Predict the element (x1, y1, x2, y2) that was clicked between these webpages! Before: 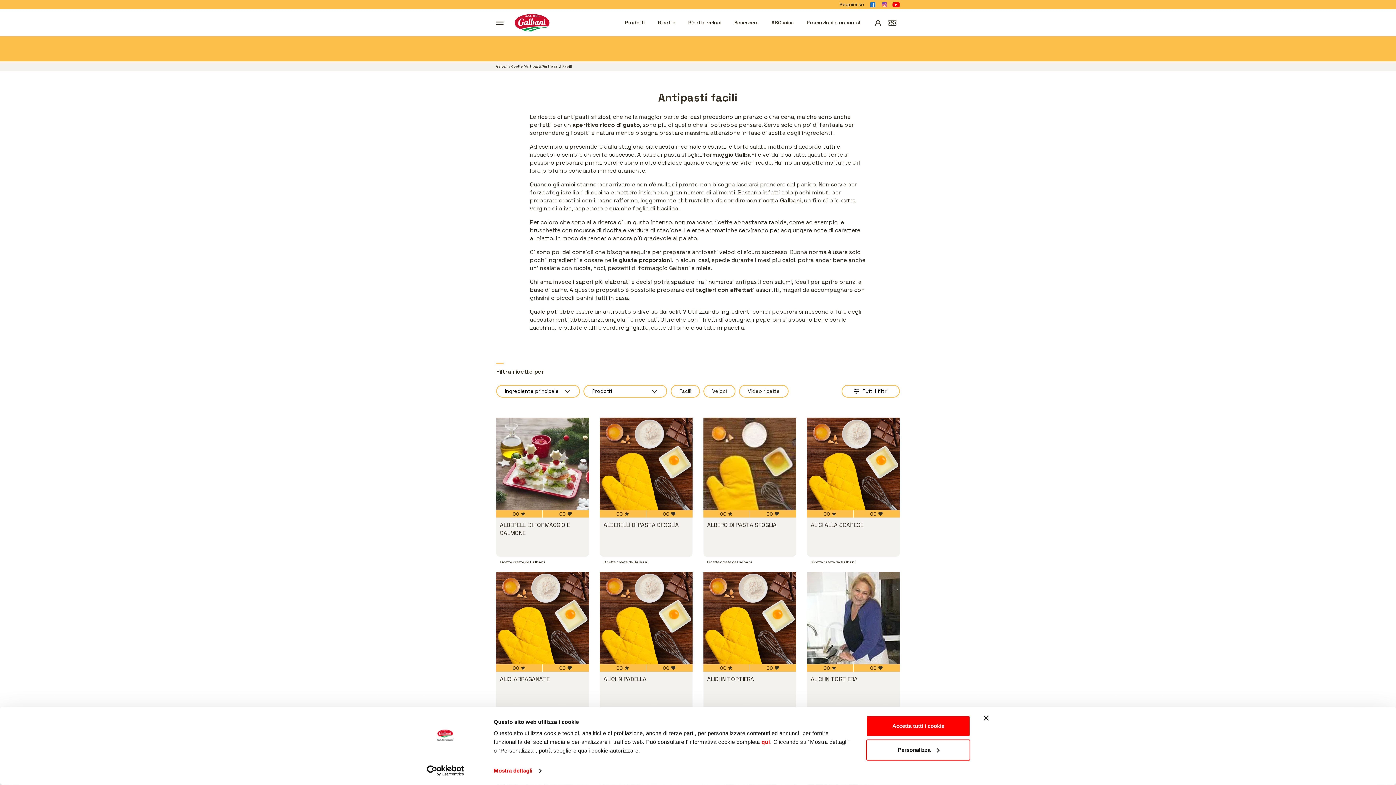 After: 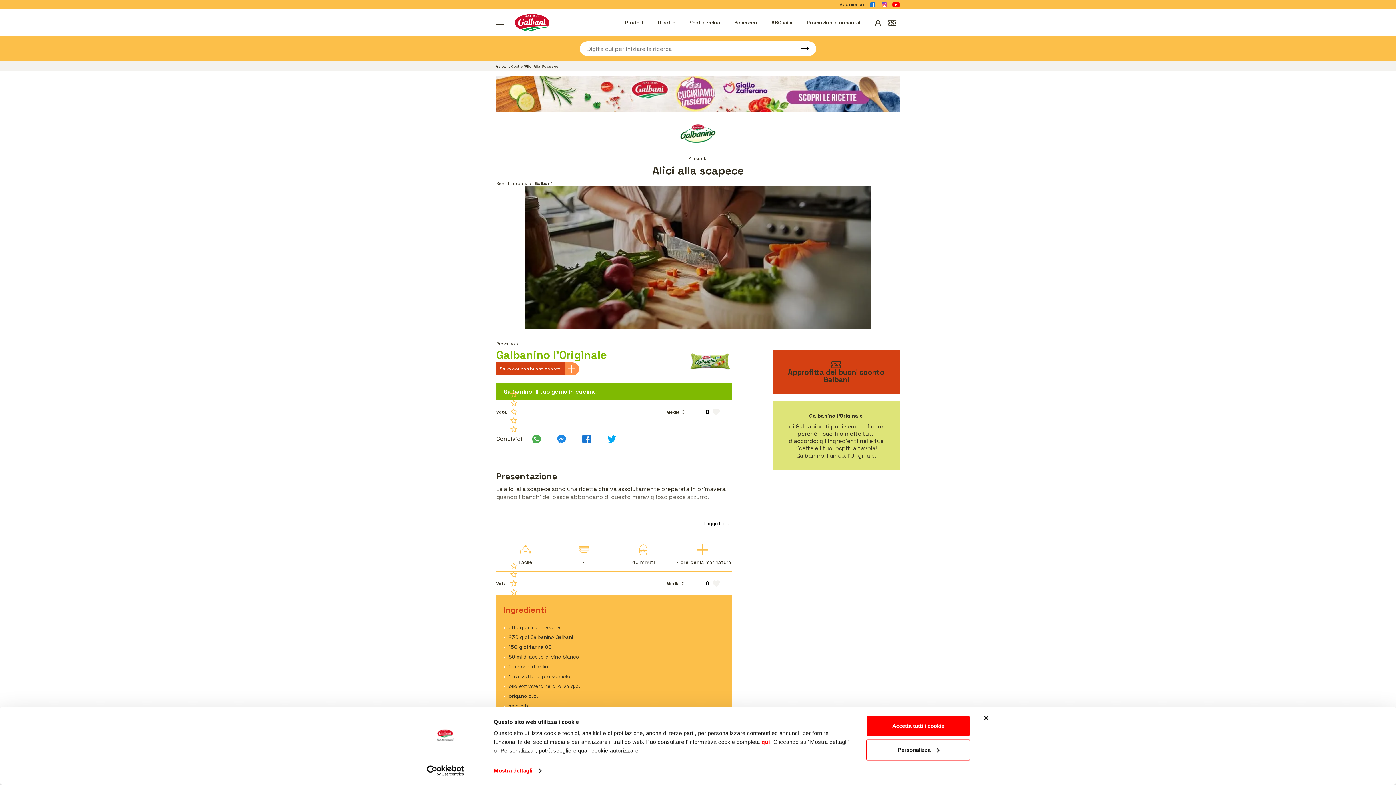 Action: bbox: (807, 417, 900, 510)